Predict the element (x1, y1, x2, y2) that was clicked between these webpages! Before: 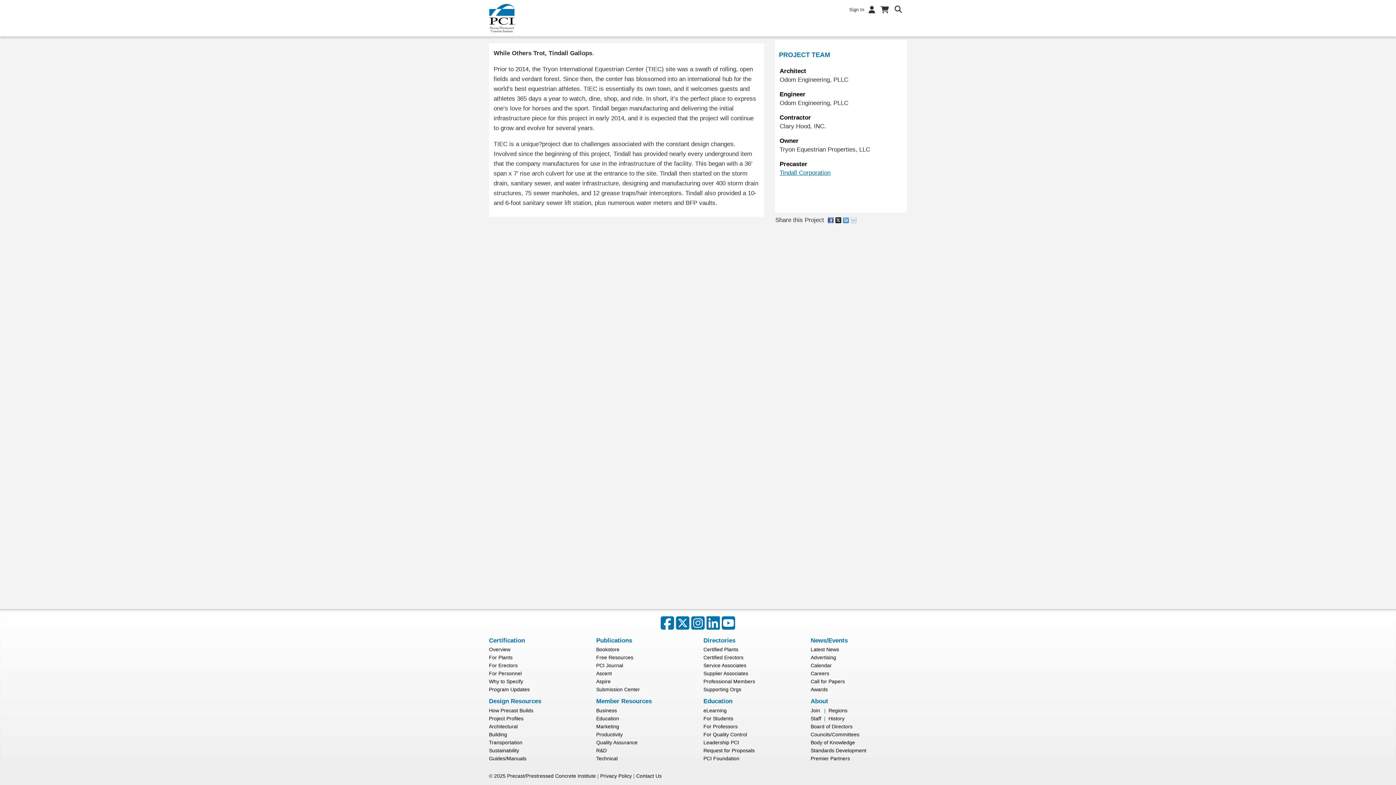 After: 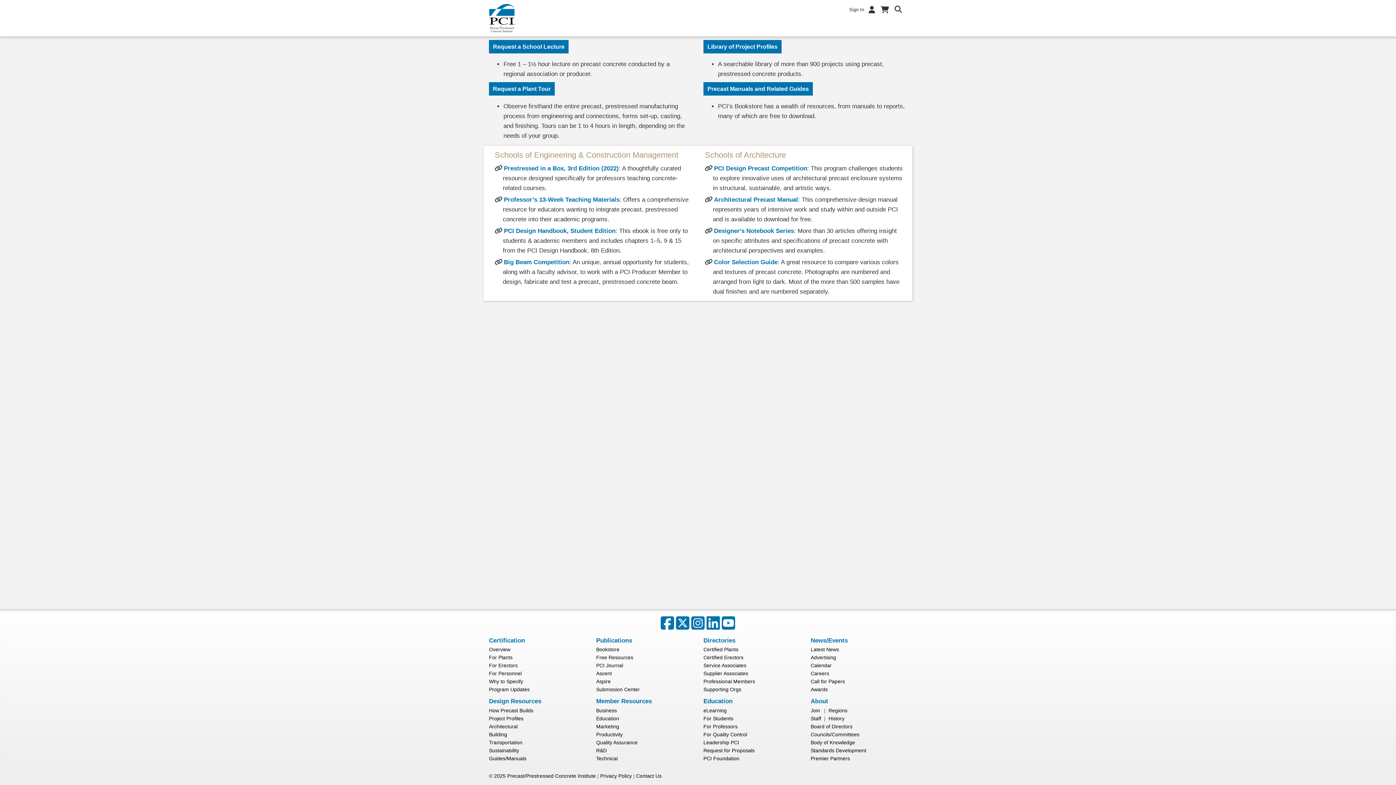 Action: label: For Professors bbox: (703, 723, 737, 729)